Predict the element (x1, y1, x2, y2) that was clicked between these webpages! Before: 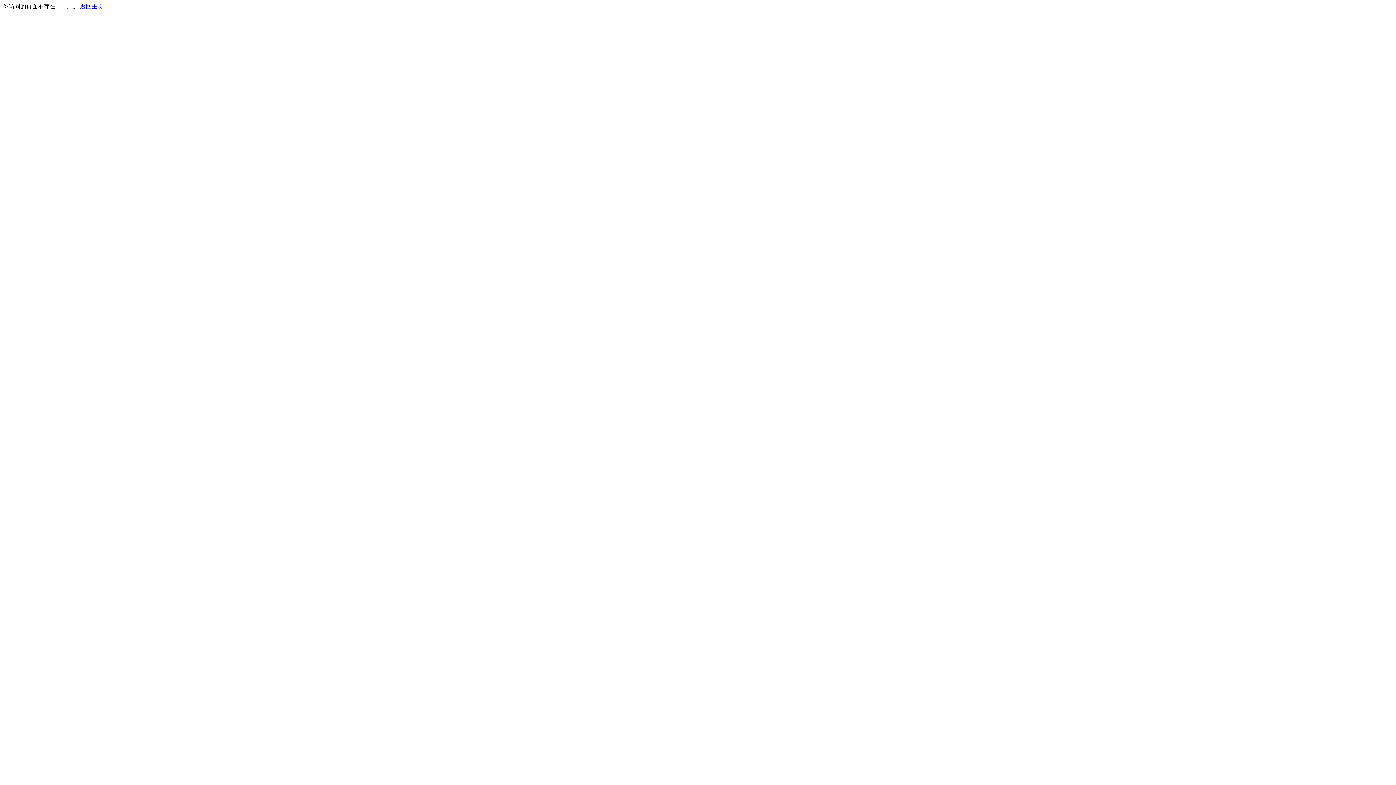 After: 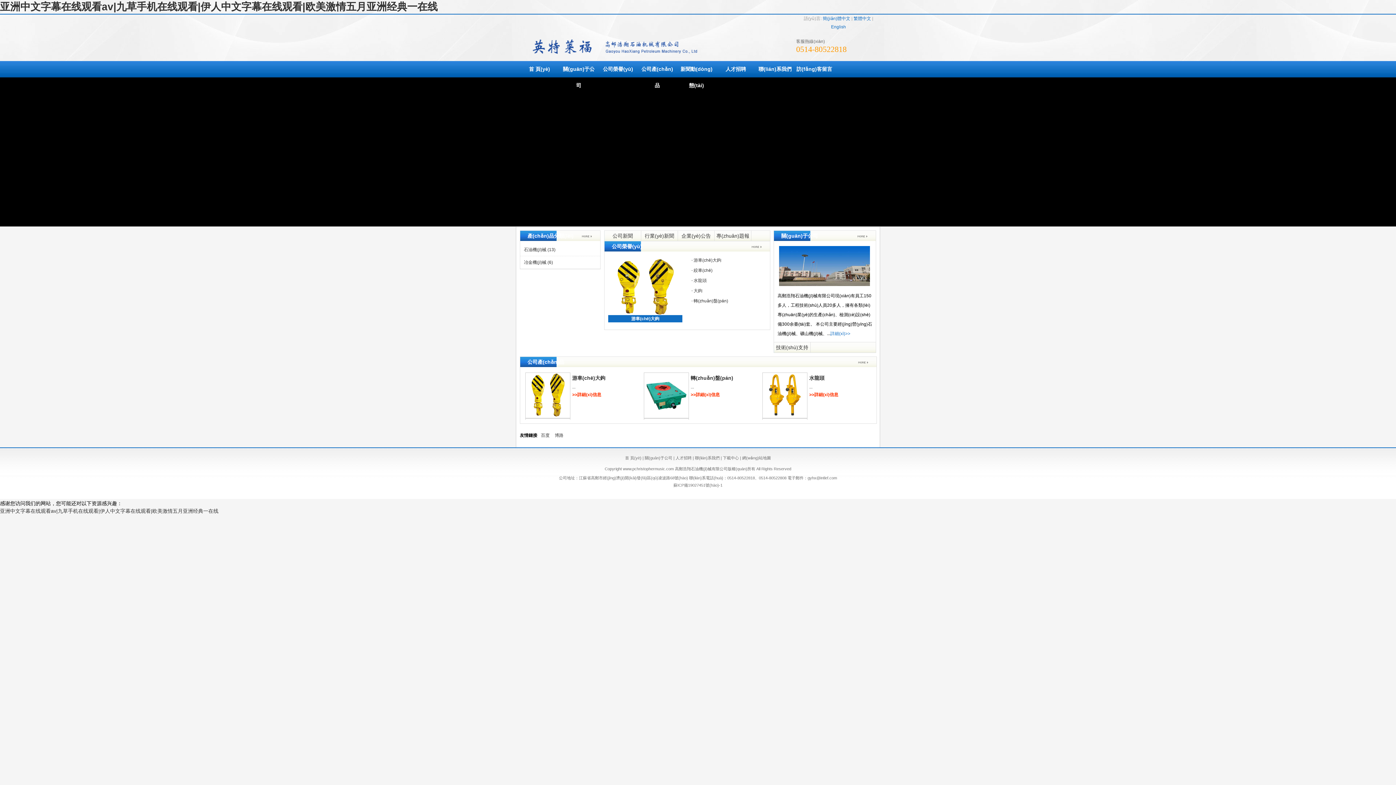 Action: label: 返回主页 bbox: (80, 3, 103, 9)